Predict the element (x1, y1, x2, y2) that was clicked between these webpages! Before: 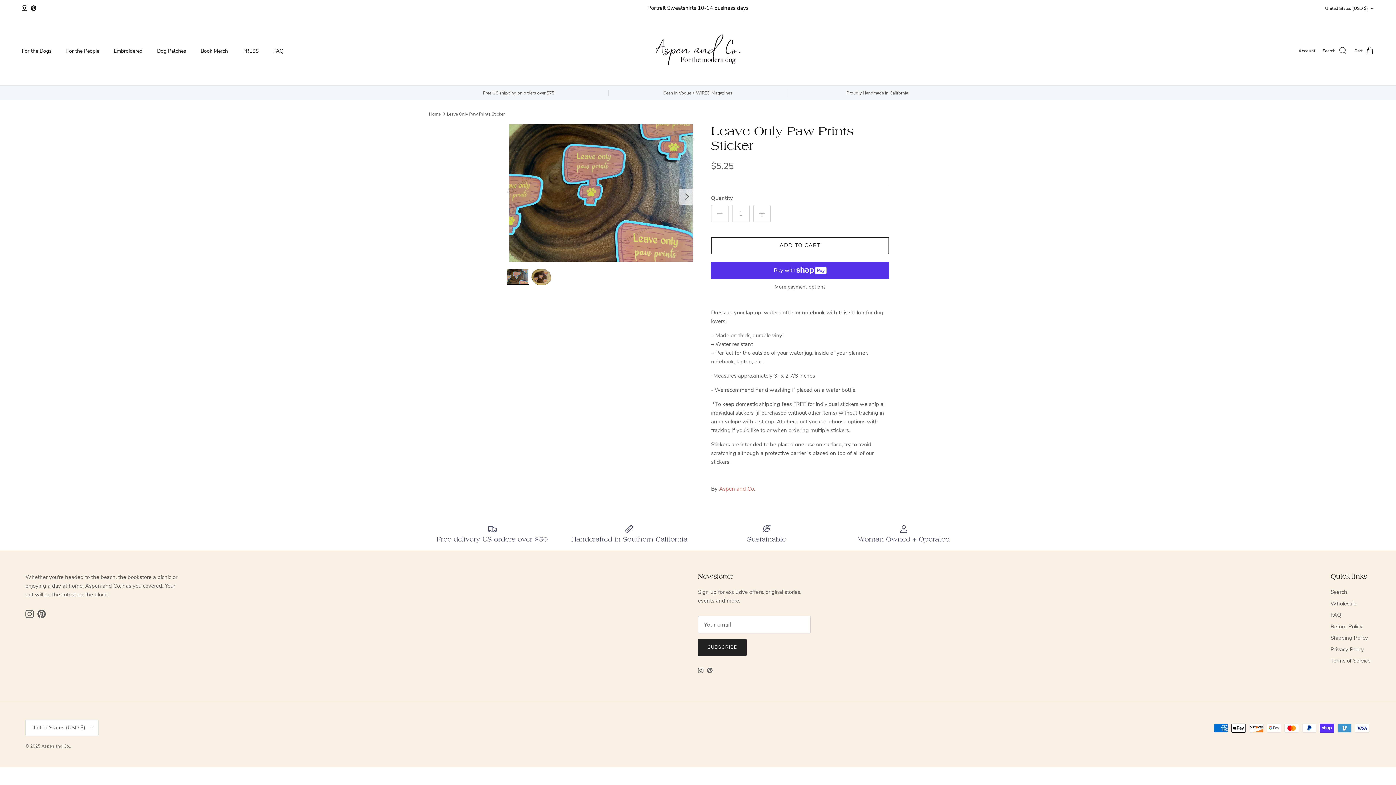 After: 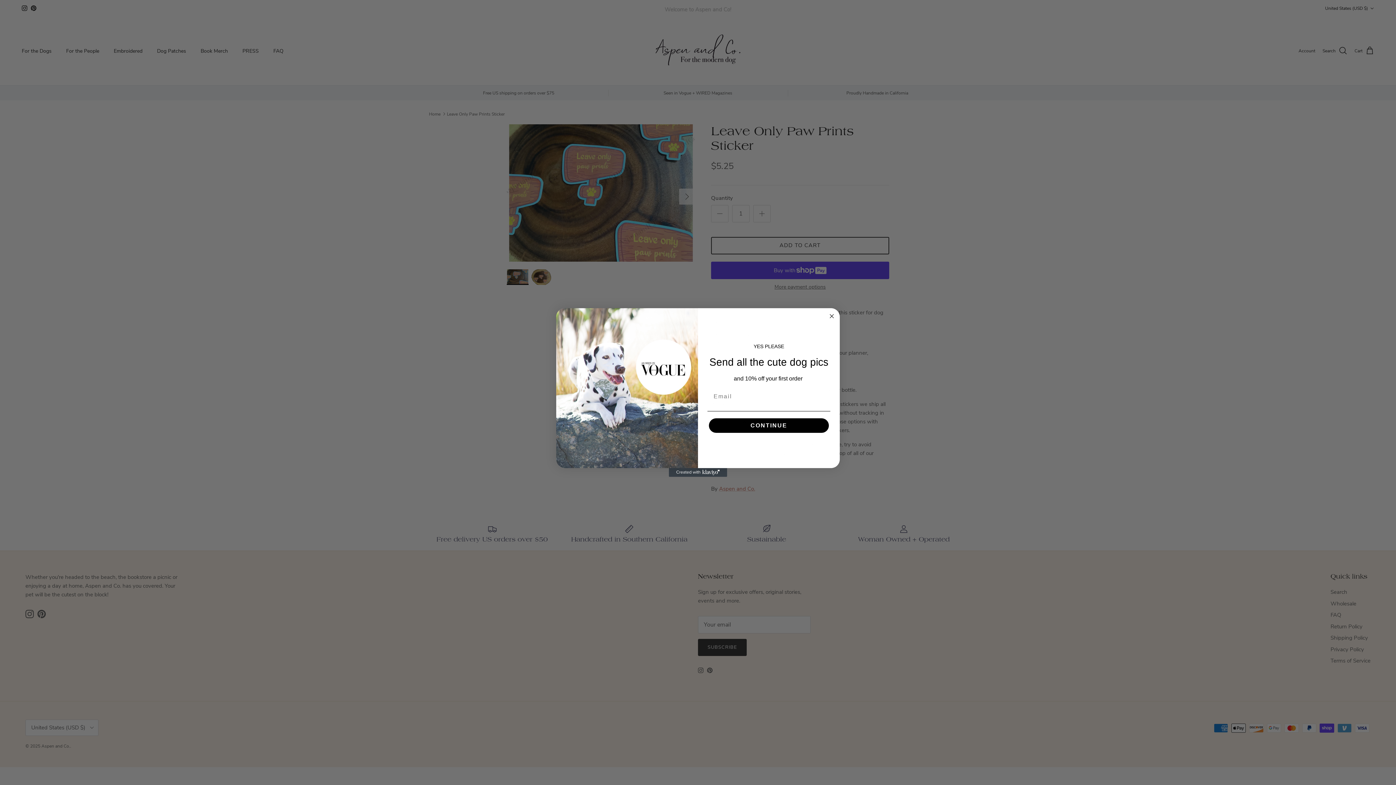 Action: label: FAQ bbox: (266, 39, 290, 62)